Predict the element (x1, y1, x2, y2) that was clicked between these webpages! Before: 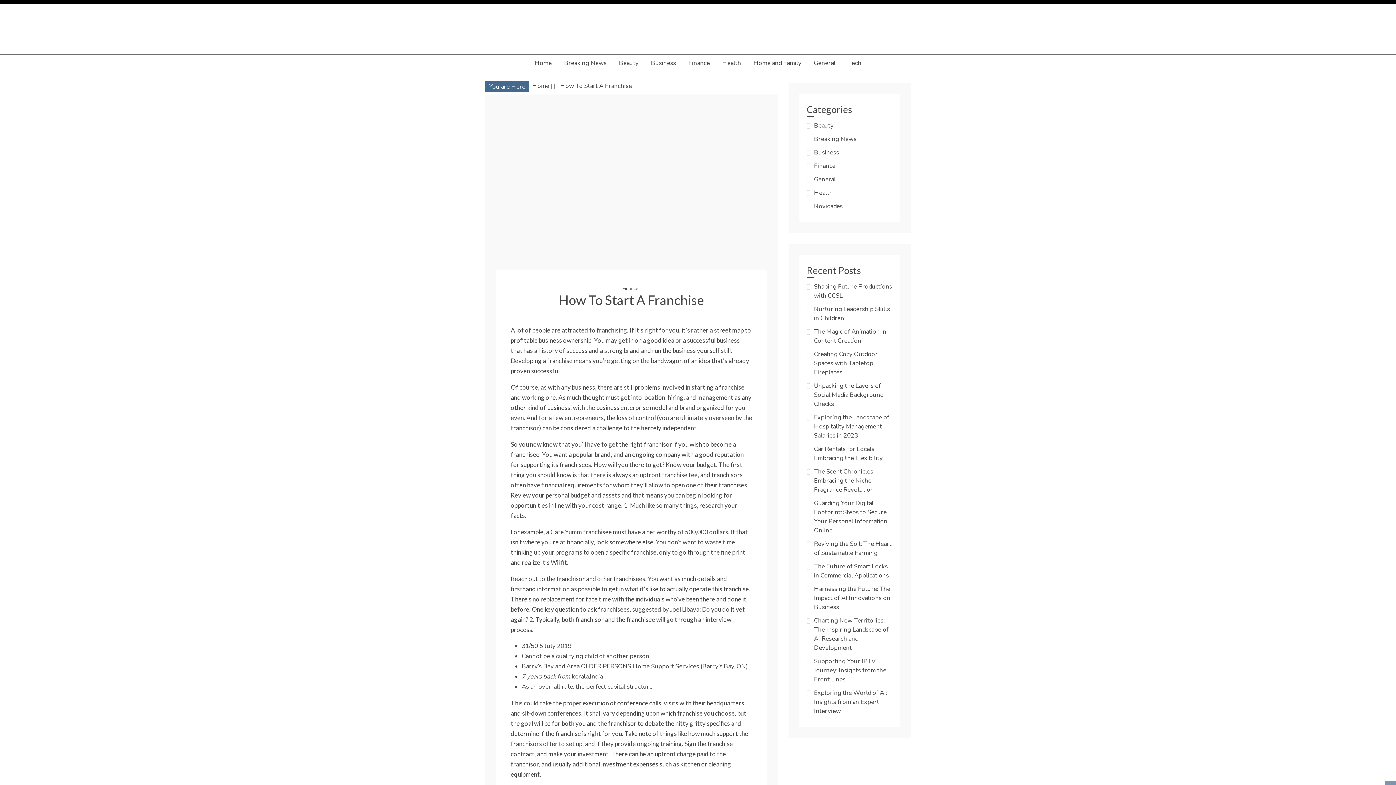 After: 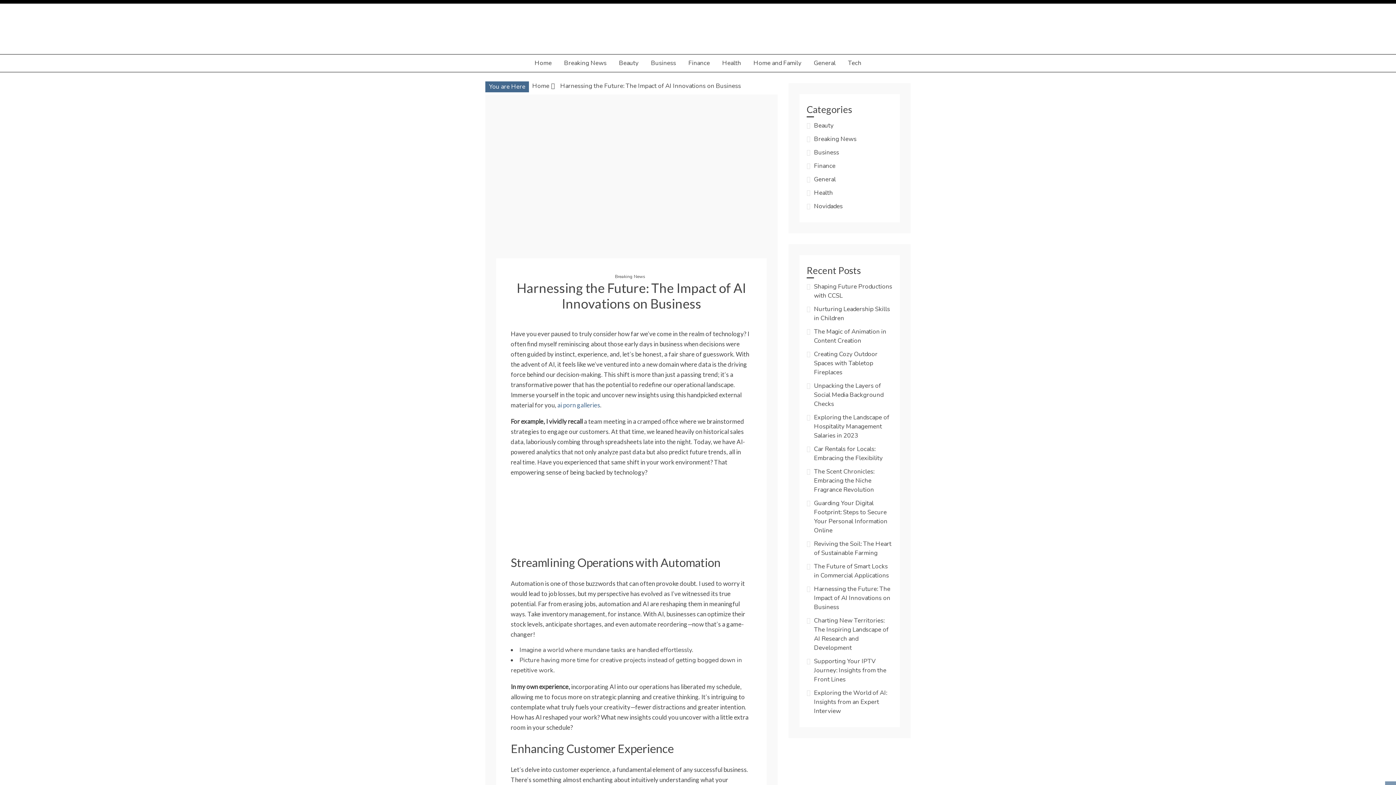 Action: bbox: (814, 585, 890, 611) label: Harnessing the Future: The Impact of AI Innovations on Business